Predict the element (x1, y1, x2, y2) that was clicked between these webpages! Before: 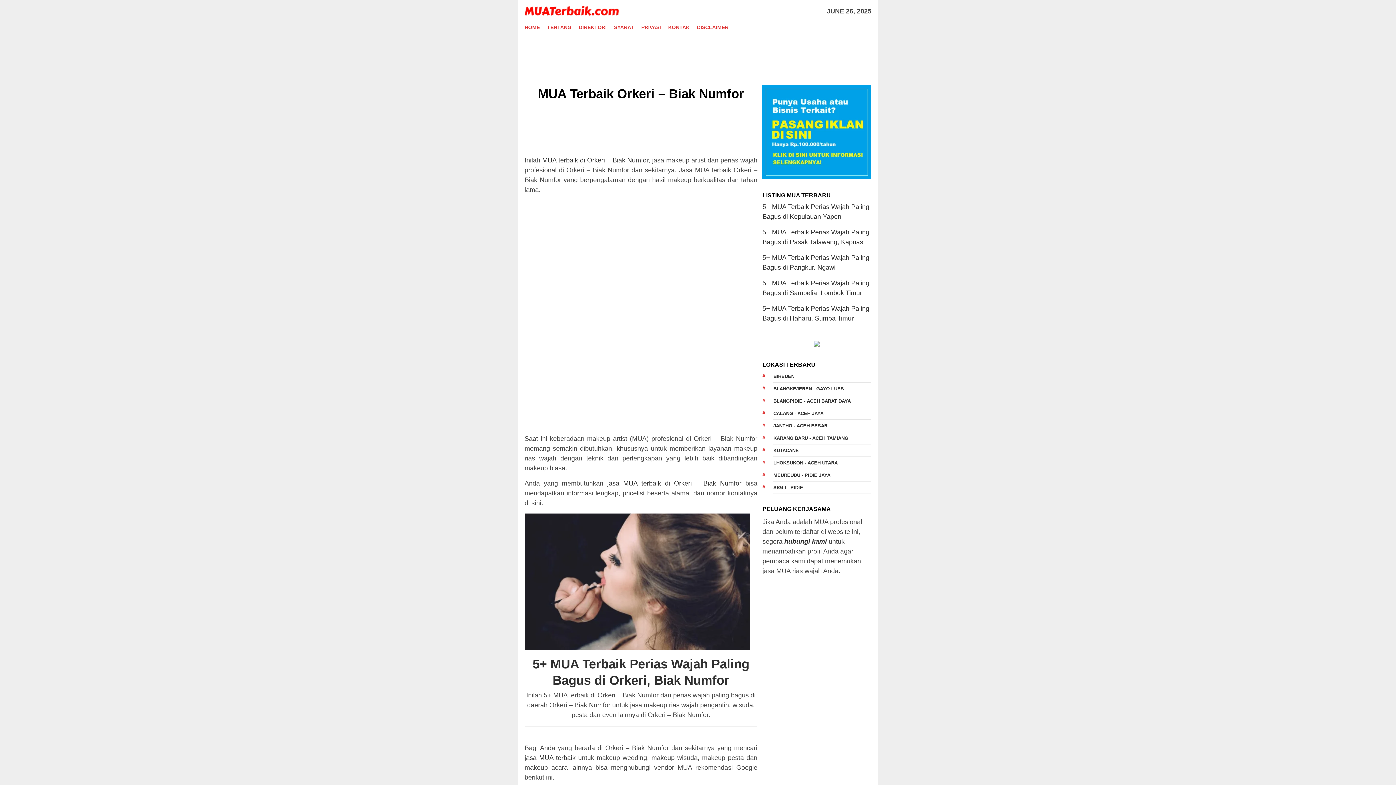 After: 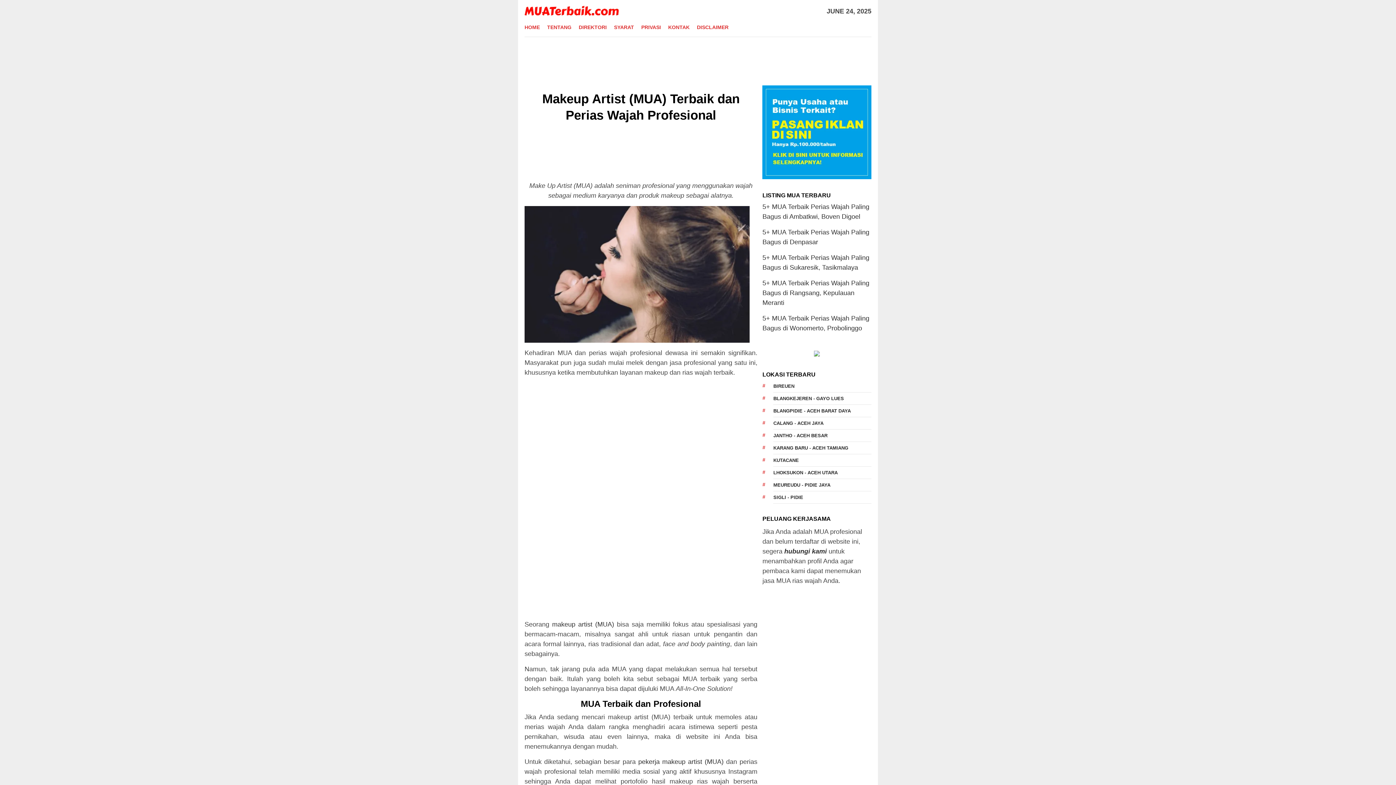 Action: bbox: (524, 7, 619, 14)